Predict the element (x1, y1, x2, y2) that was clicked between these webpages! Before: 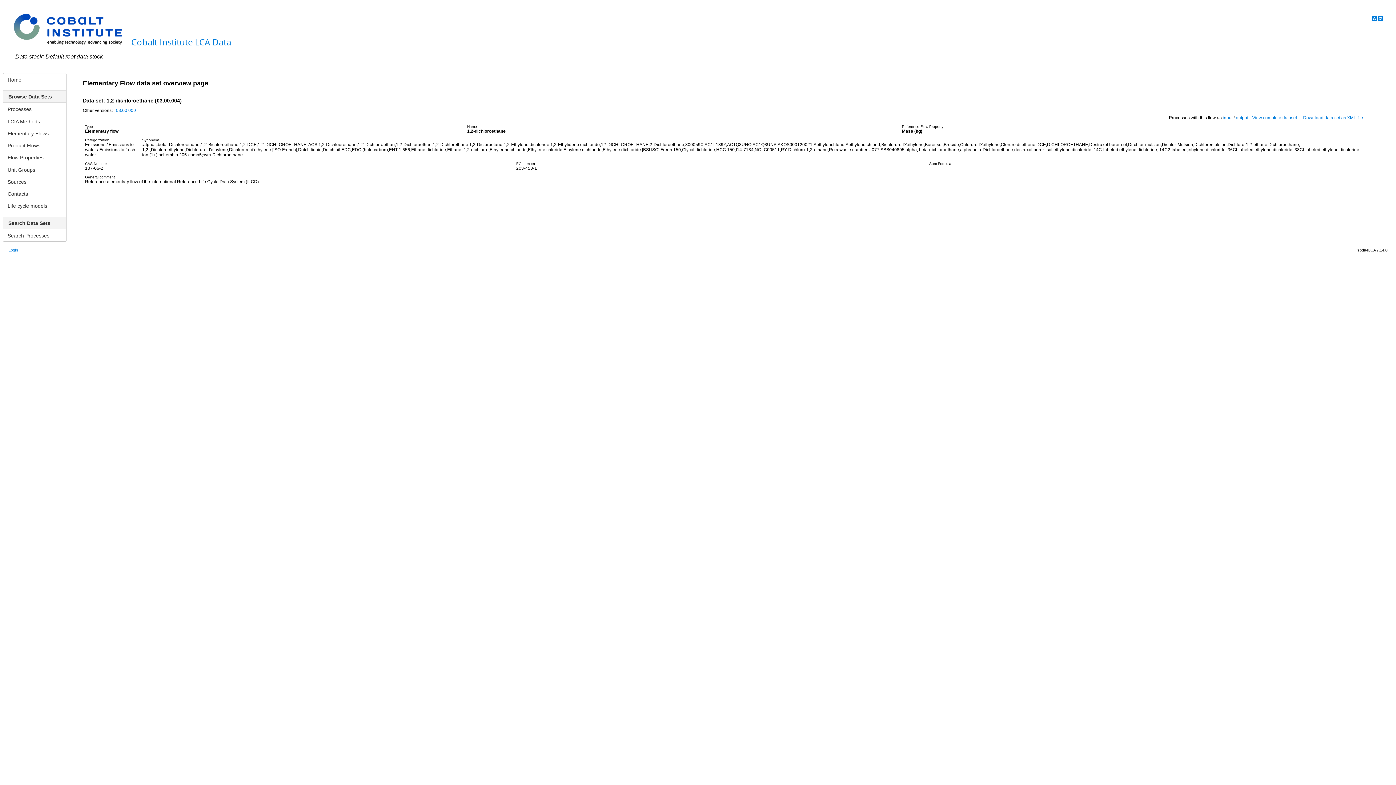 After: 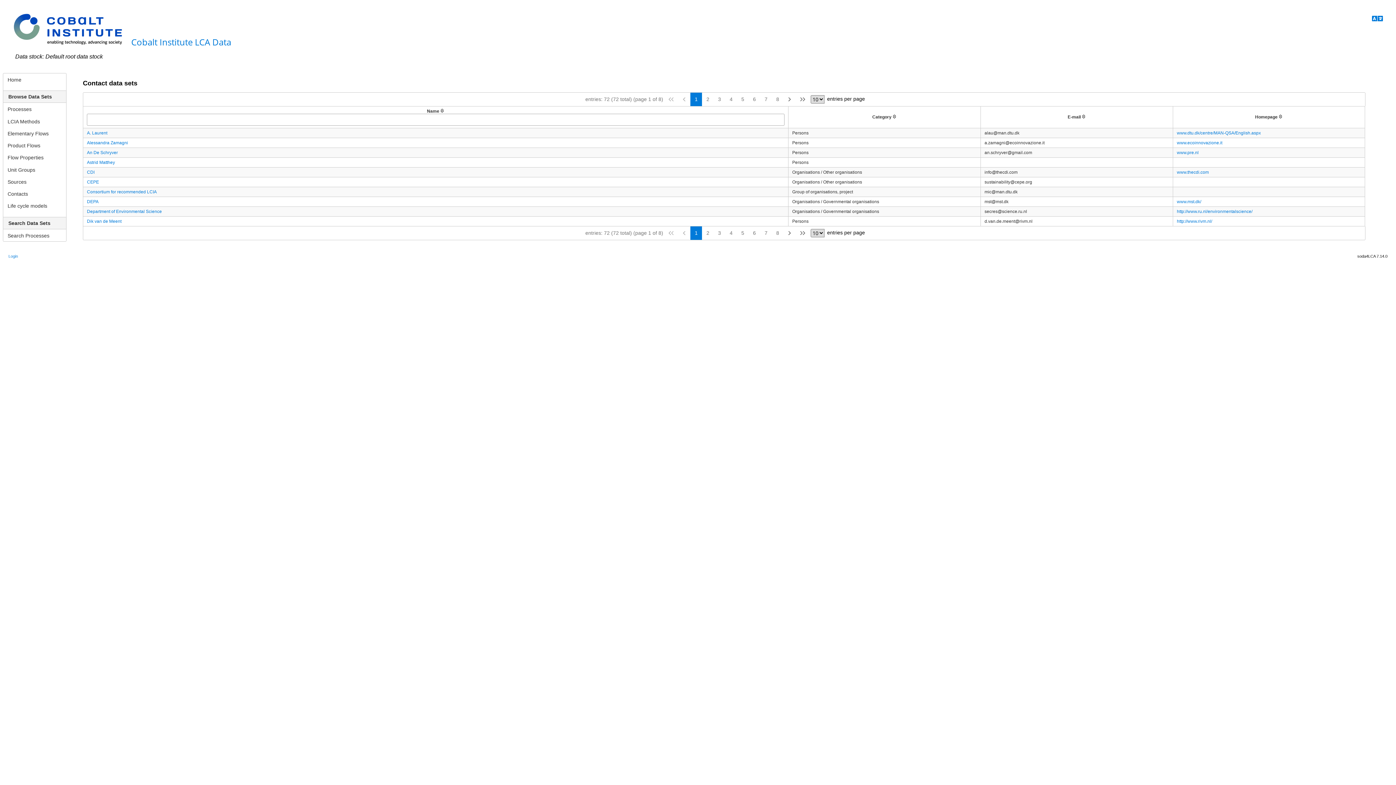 Action: label: Contacts bbox: (3, 187, 66, 199)